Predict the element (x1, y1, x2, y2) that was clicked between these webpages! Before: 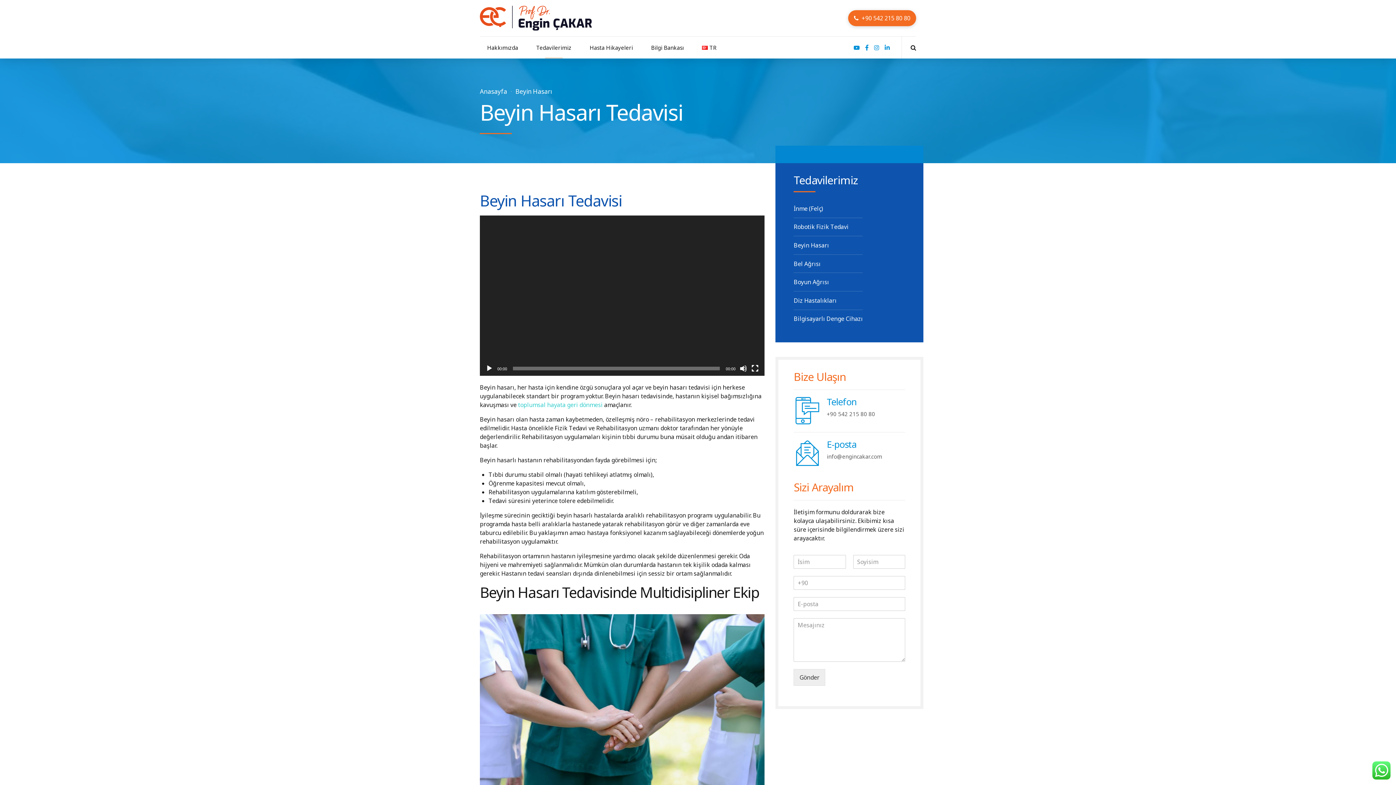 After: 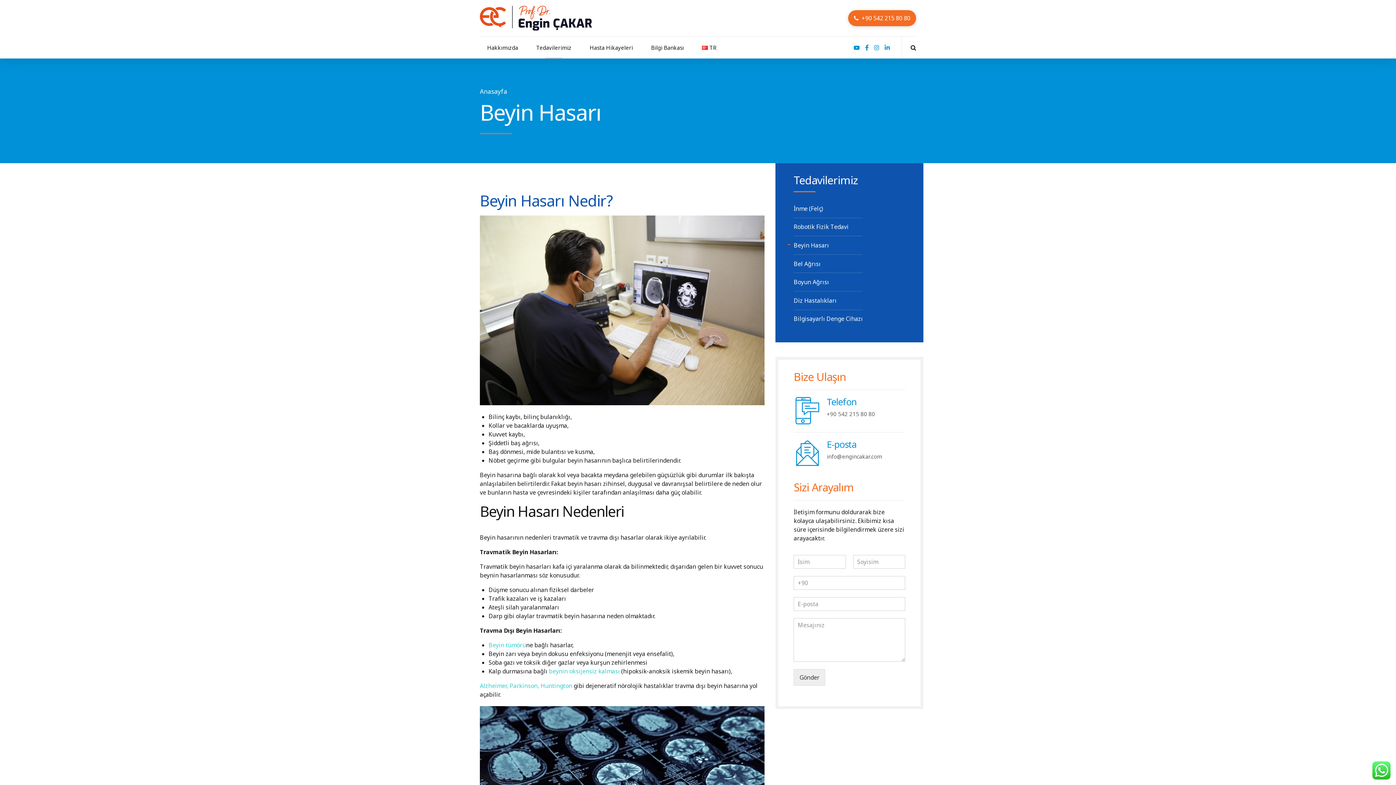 Action: bbox: (793, 241, 863, 249) label: Beyin Hasarı